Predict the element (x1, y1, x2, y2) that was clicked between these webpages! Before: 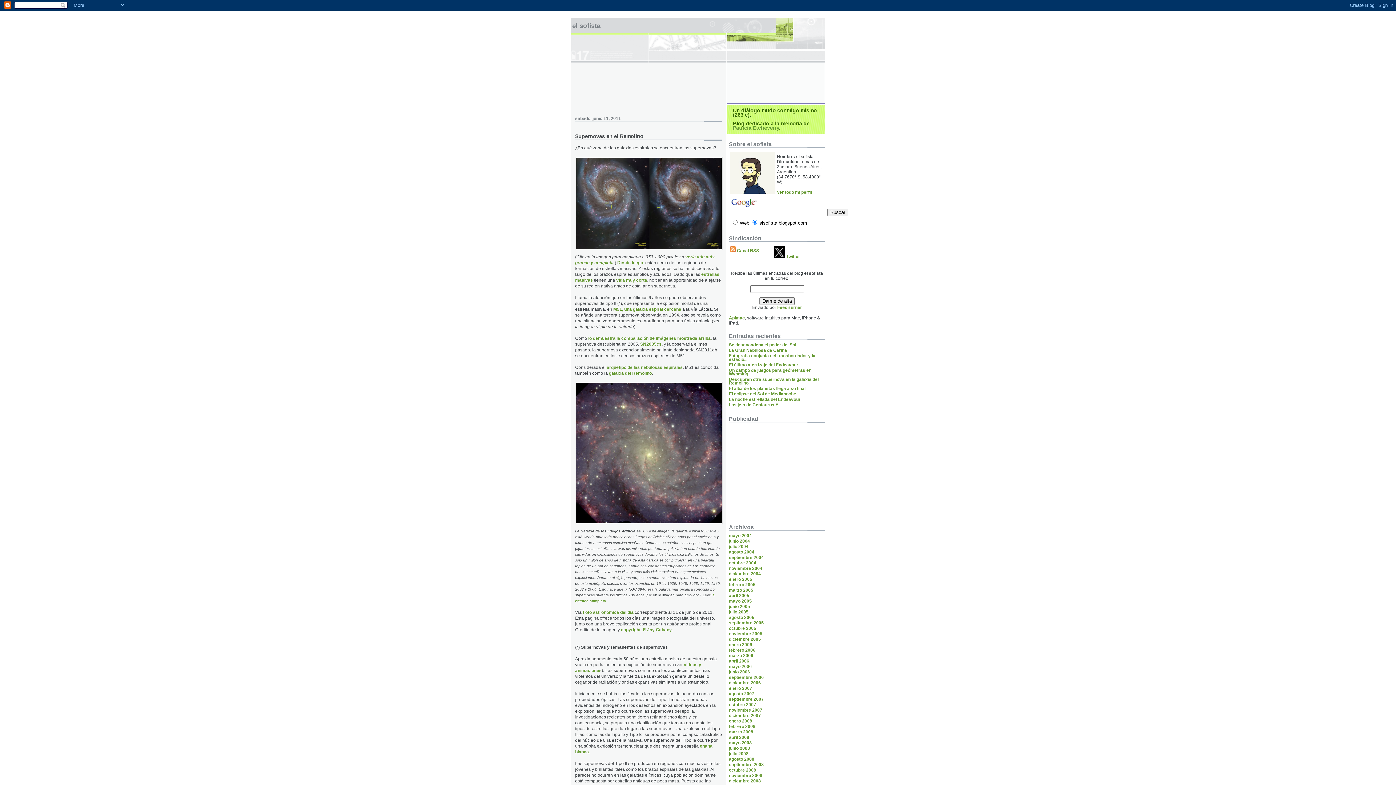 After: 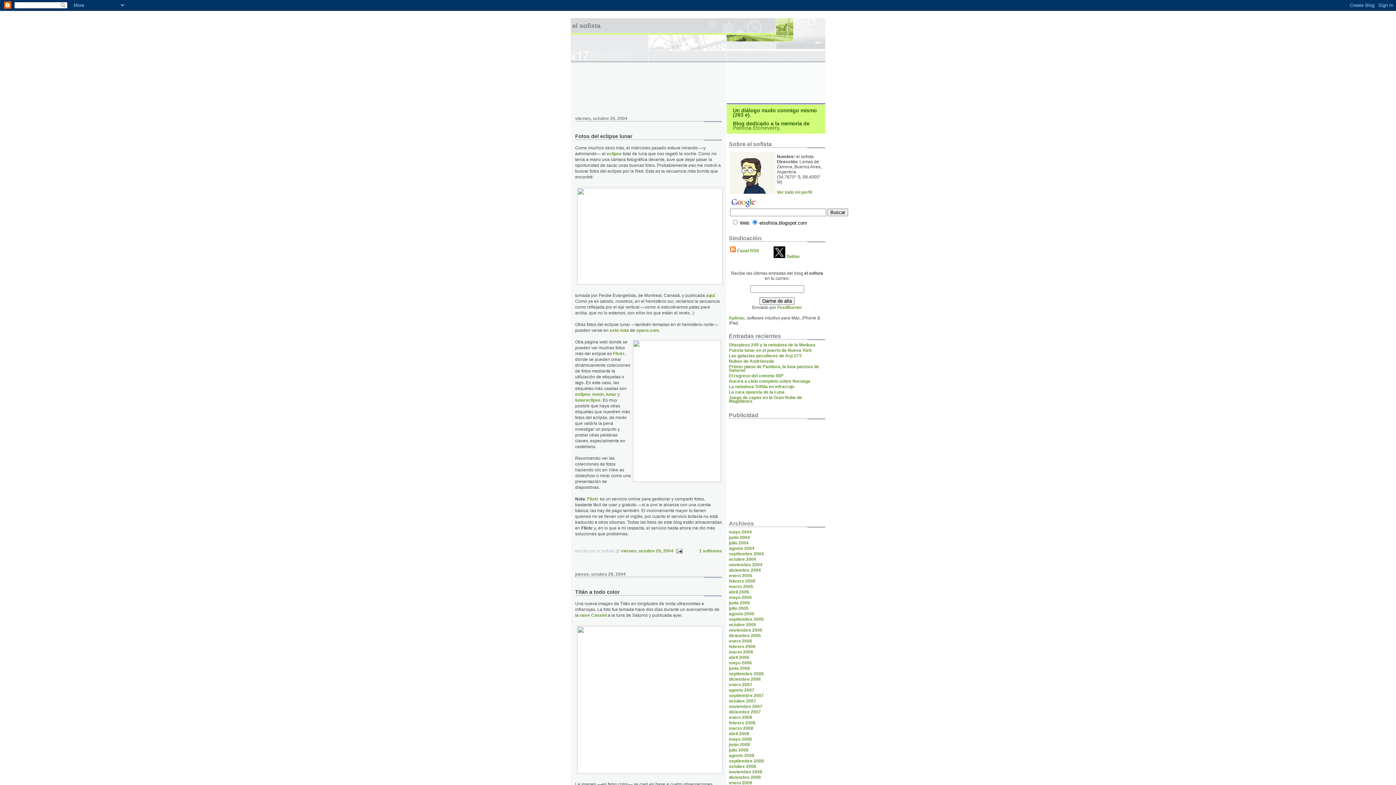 Action: bbox: (729, 560, 756, 565) label: octubre 2004